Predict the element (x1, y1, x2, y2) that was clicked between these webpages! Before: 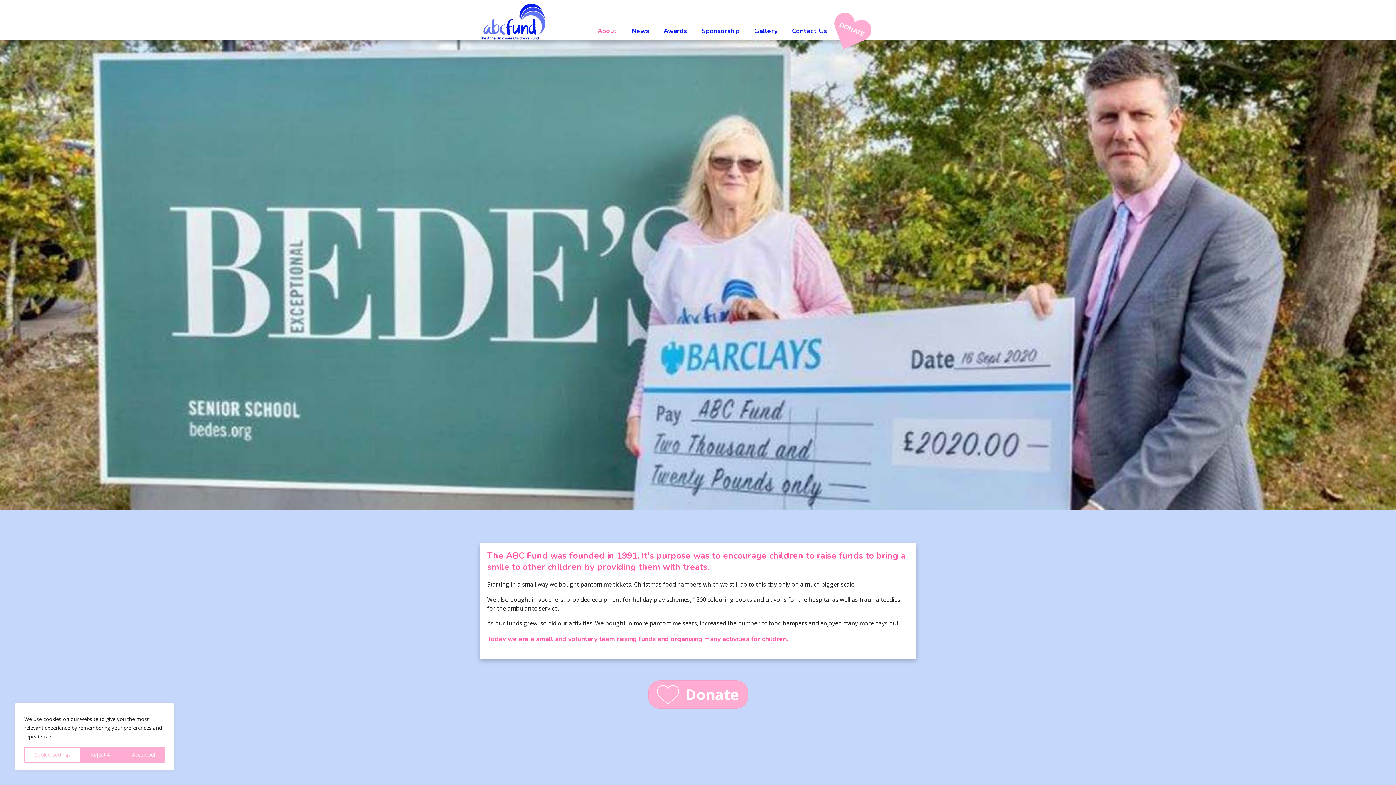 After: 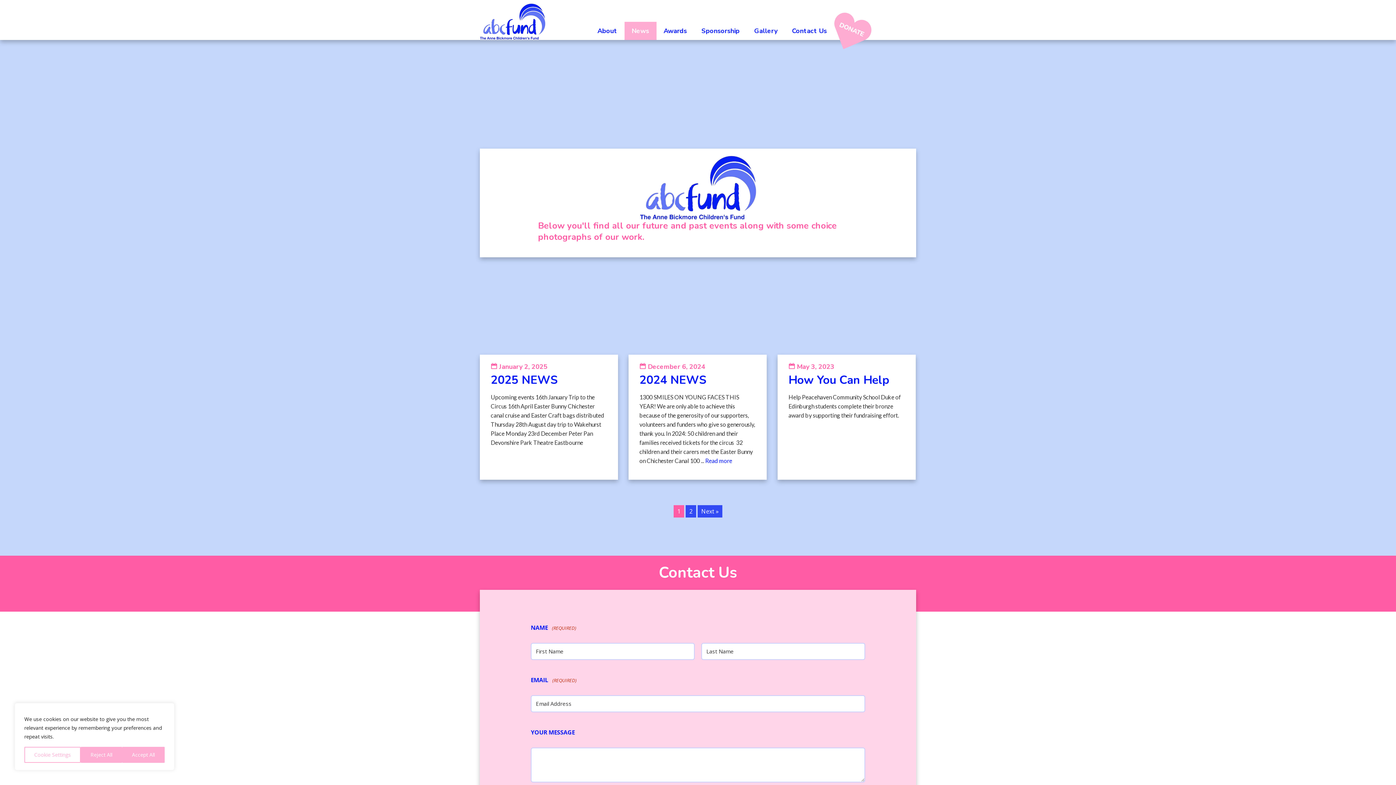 Action: label: News bbox: (624, 21, 656, 40)